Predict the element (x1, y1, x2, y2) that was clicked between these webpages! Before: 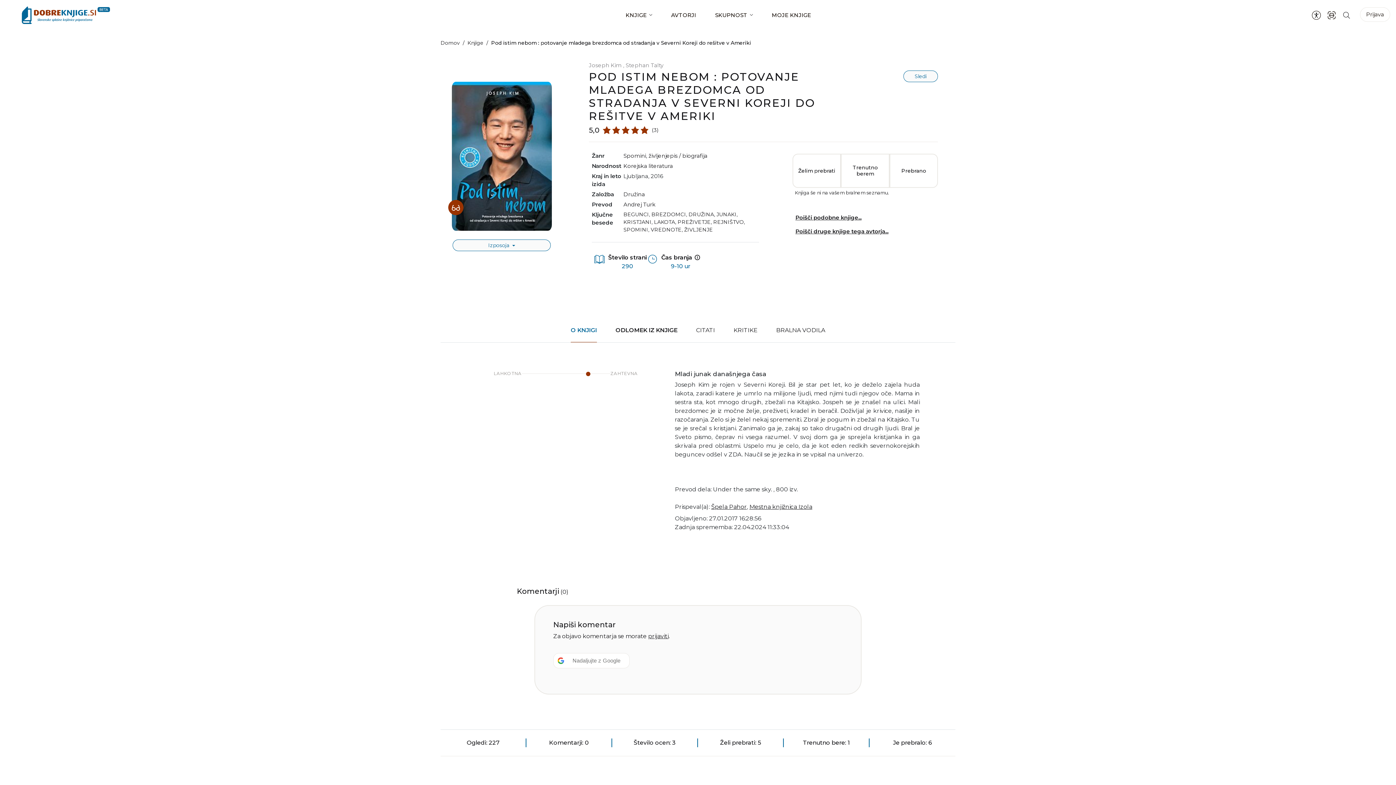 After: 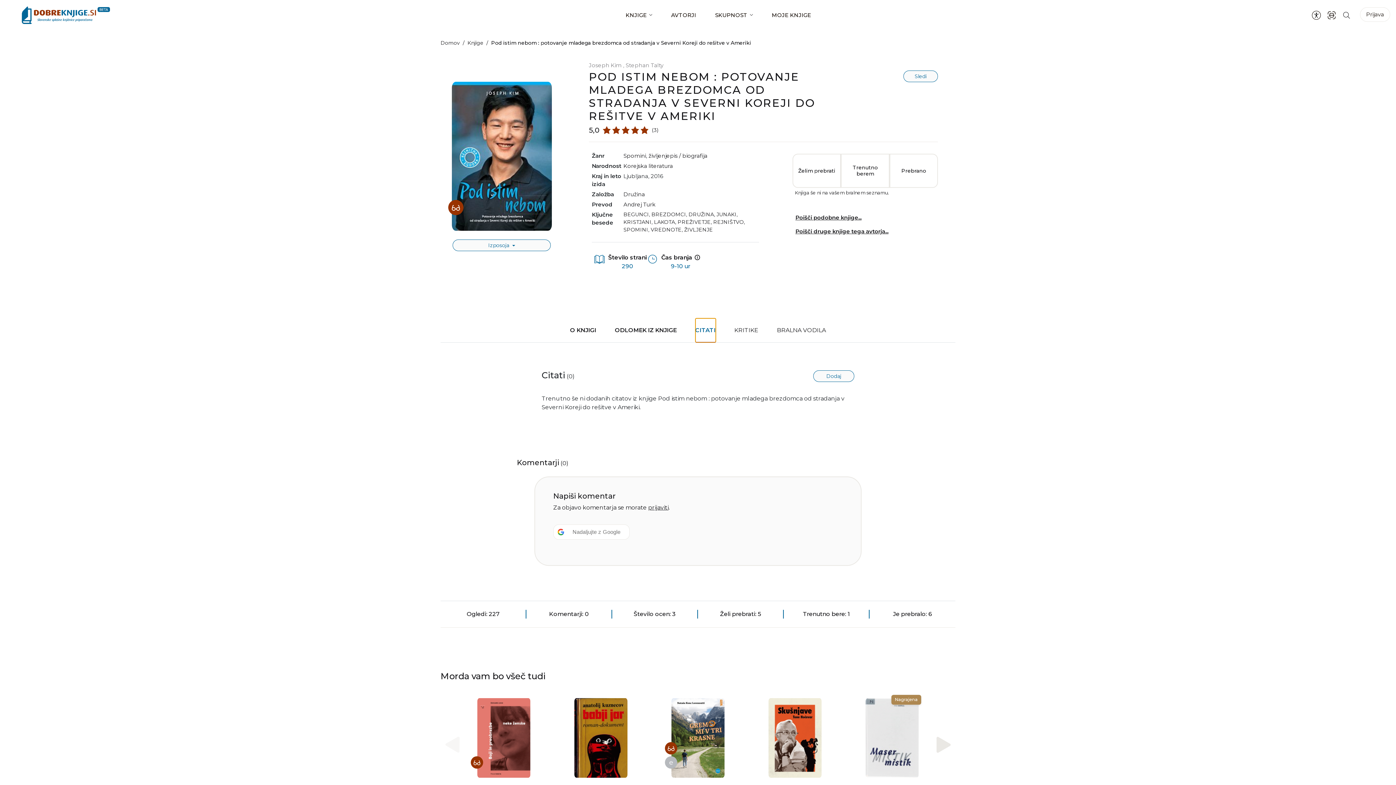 Action: bbox: (696, 318, 715, 342) label: CITATI